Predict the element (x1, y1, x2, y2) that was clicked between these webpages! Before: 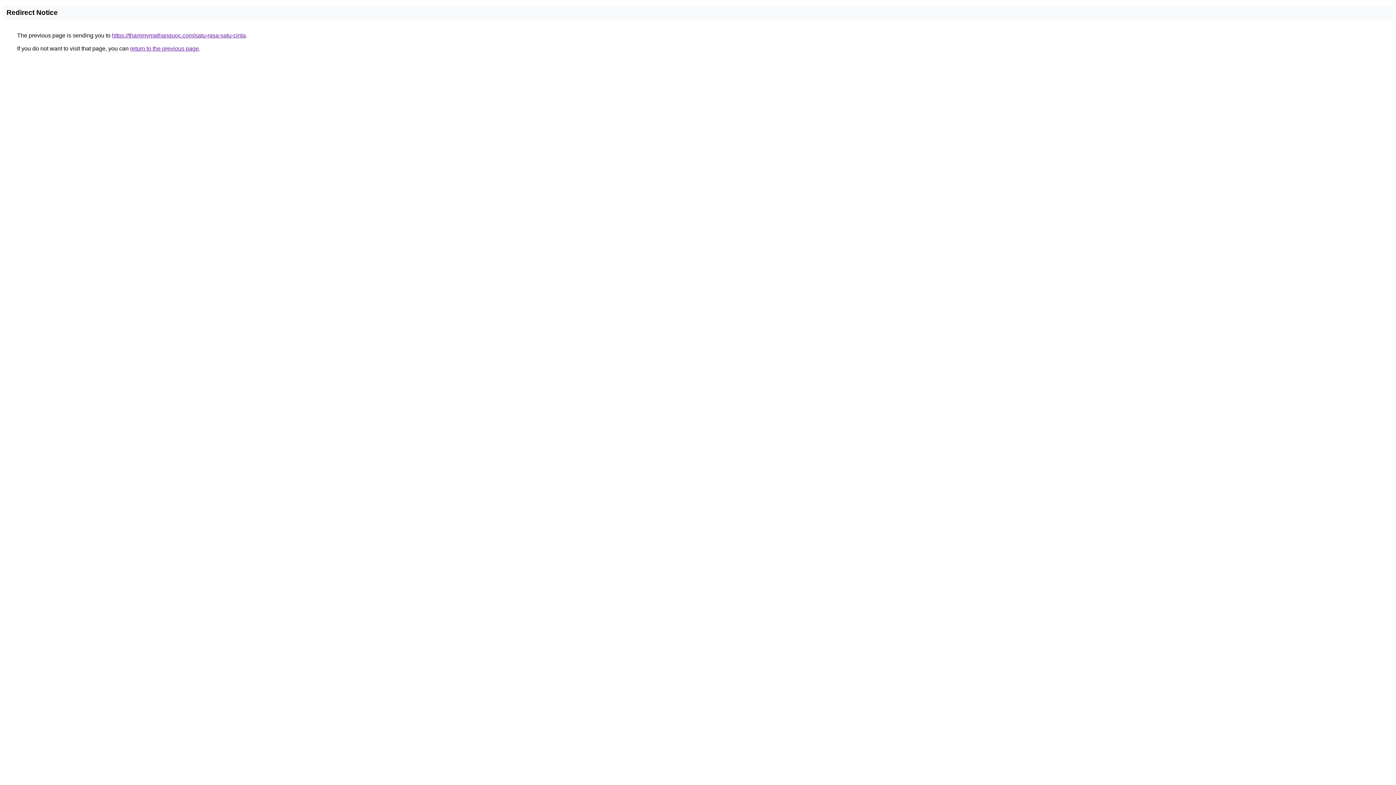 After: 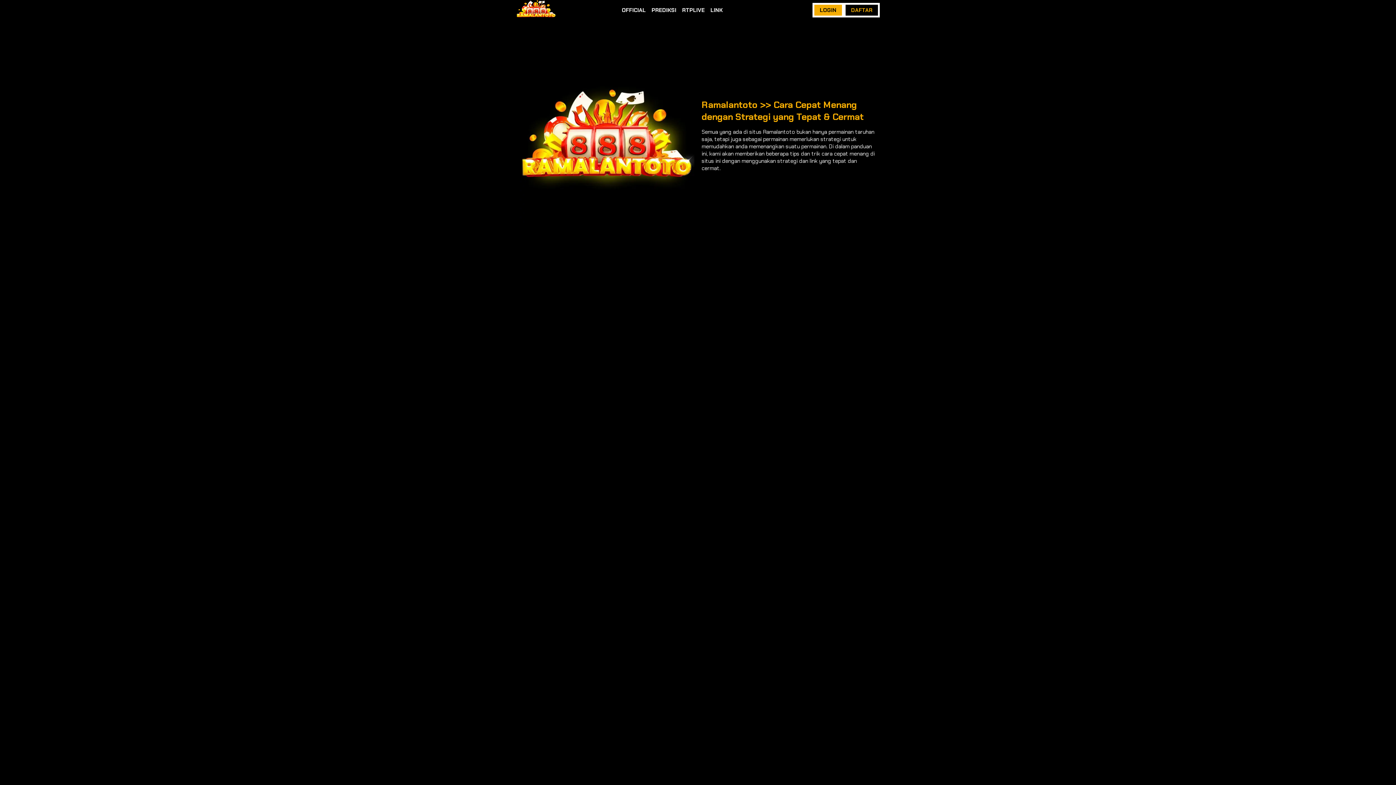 Action: bbox: (112, 32, 245, 38) label: https://thammymathanquoc.com/satu-rasa-satu-cinta